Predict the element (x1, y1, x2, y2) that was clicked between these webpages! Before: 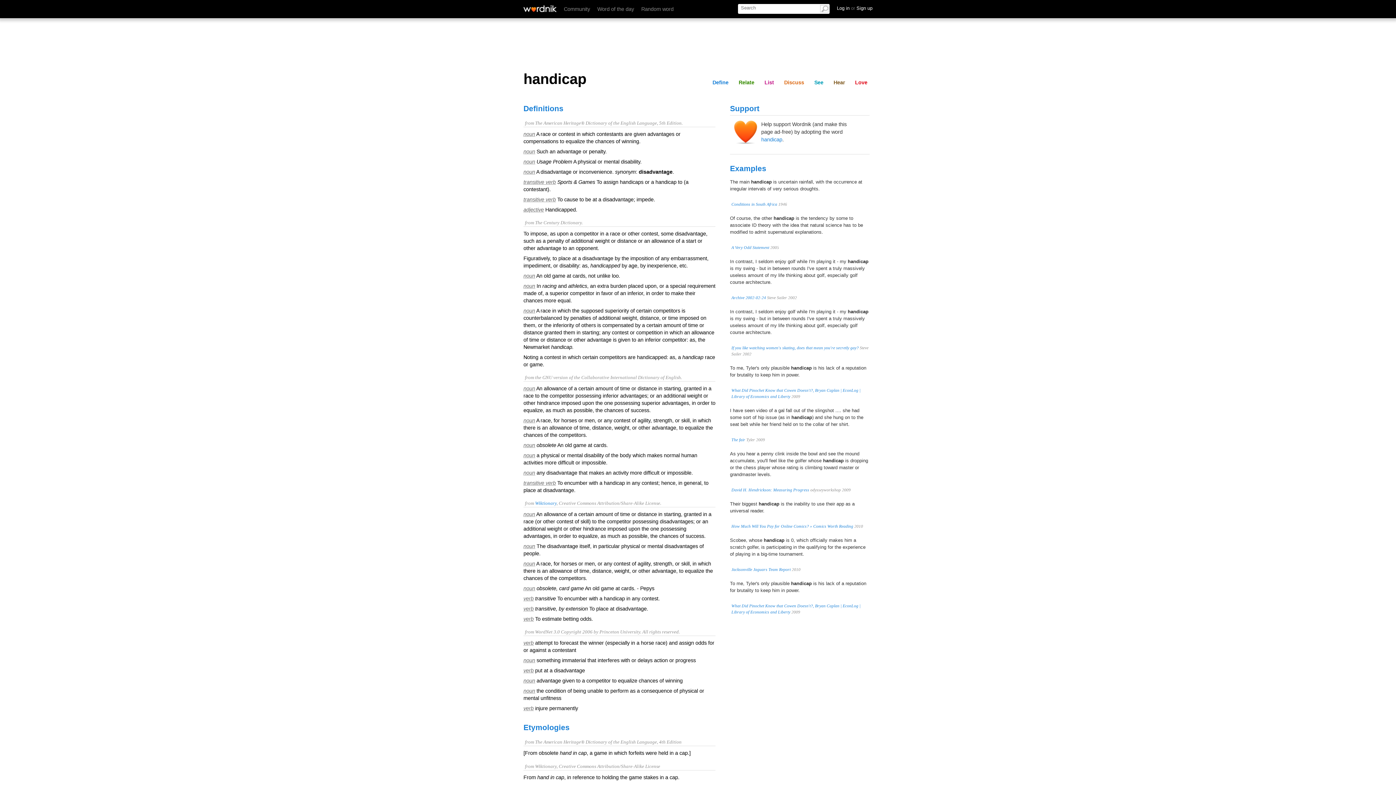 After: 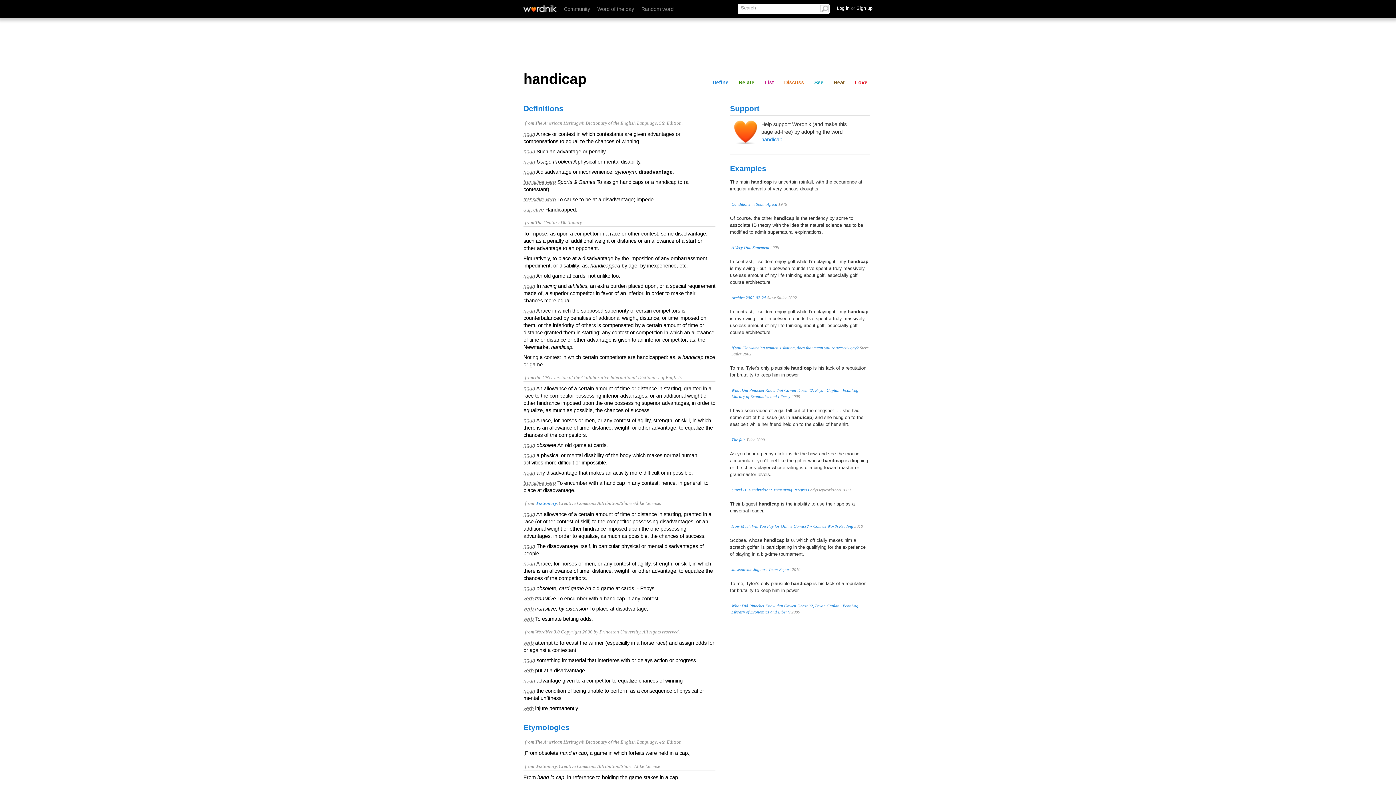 Action: label: David H. Hendrickson: Measuring Progress bbox: (731, 488, 809, 492)